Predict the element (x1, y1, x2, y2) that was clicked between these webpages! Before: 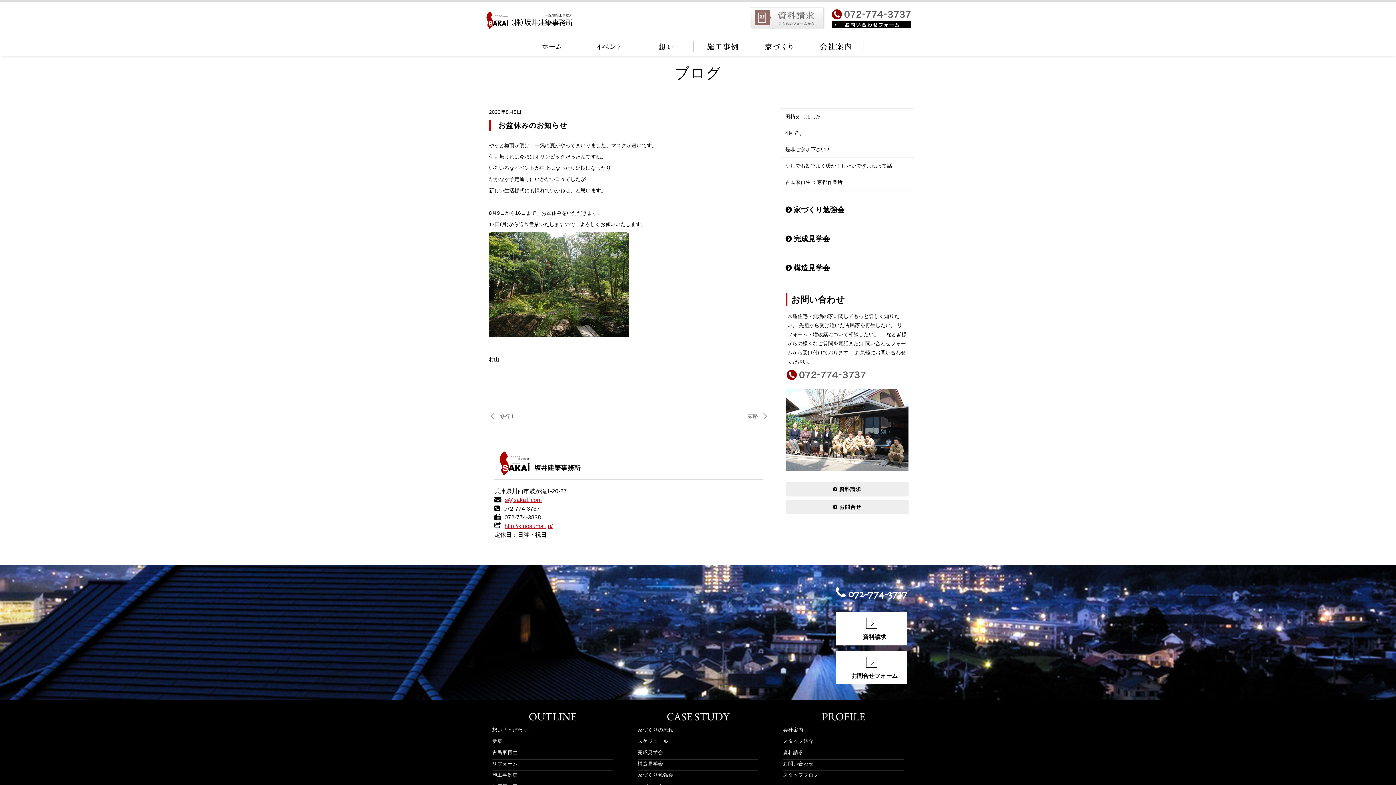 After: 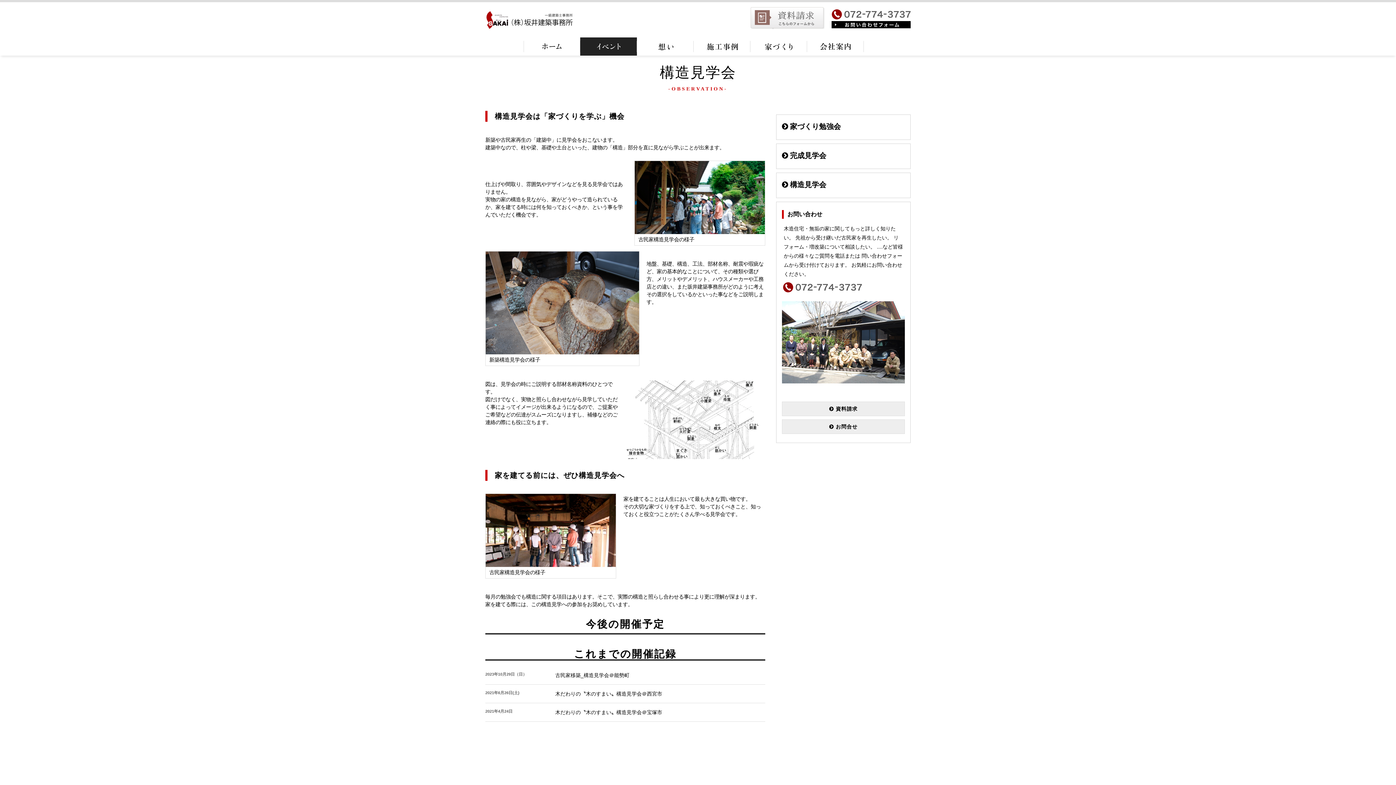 Action: label: 構造見学会 bbox: (637, 760, 758, 770)